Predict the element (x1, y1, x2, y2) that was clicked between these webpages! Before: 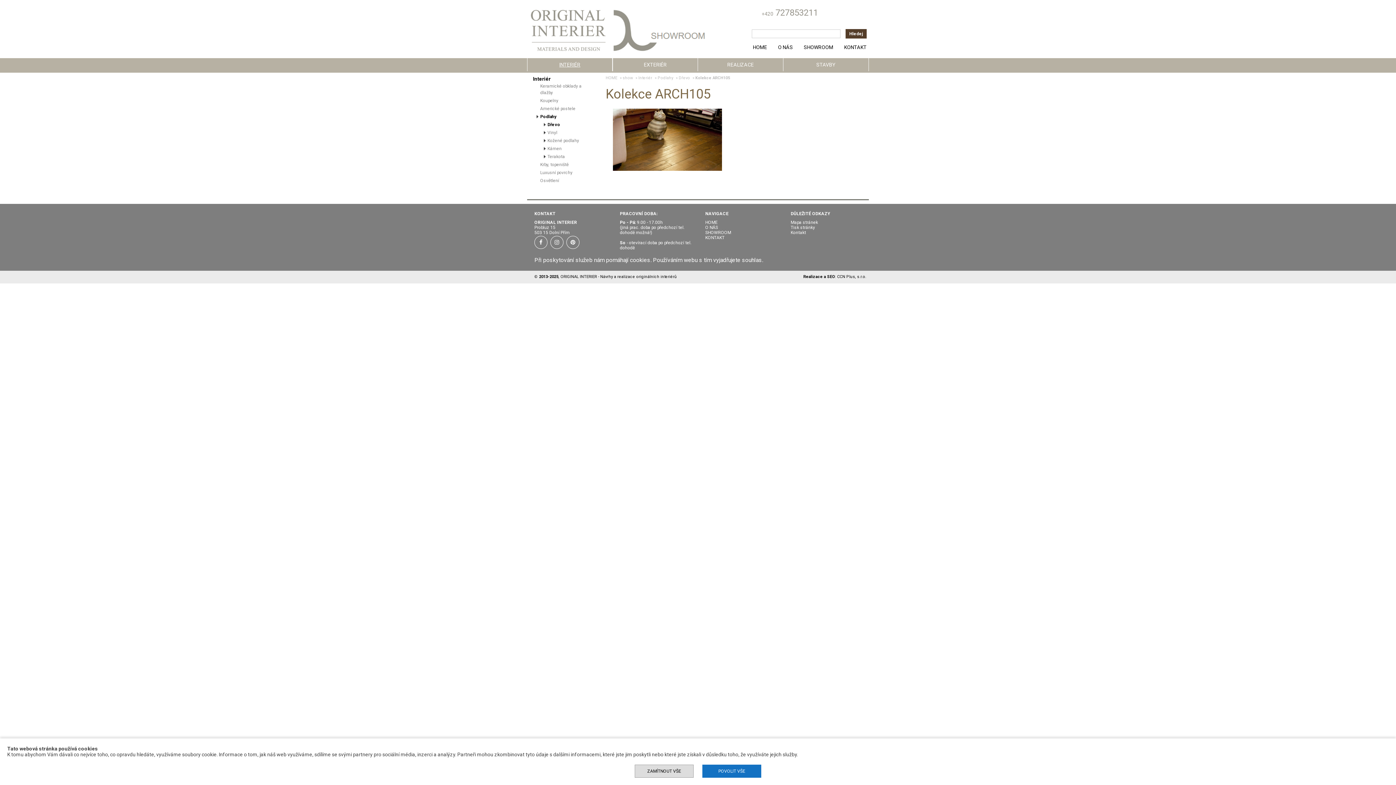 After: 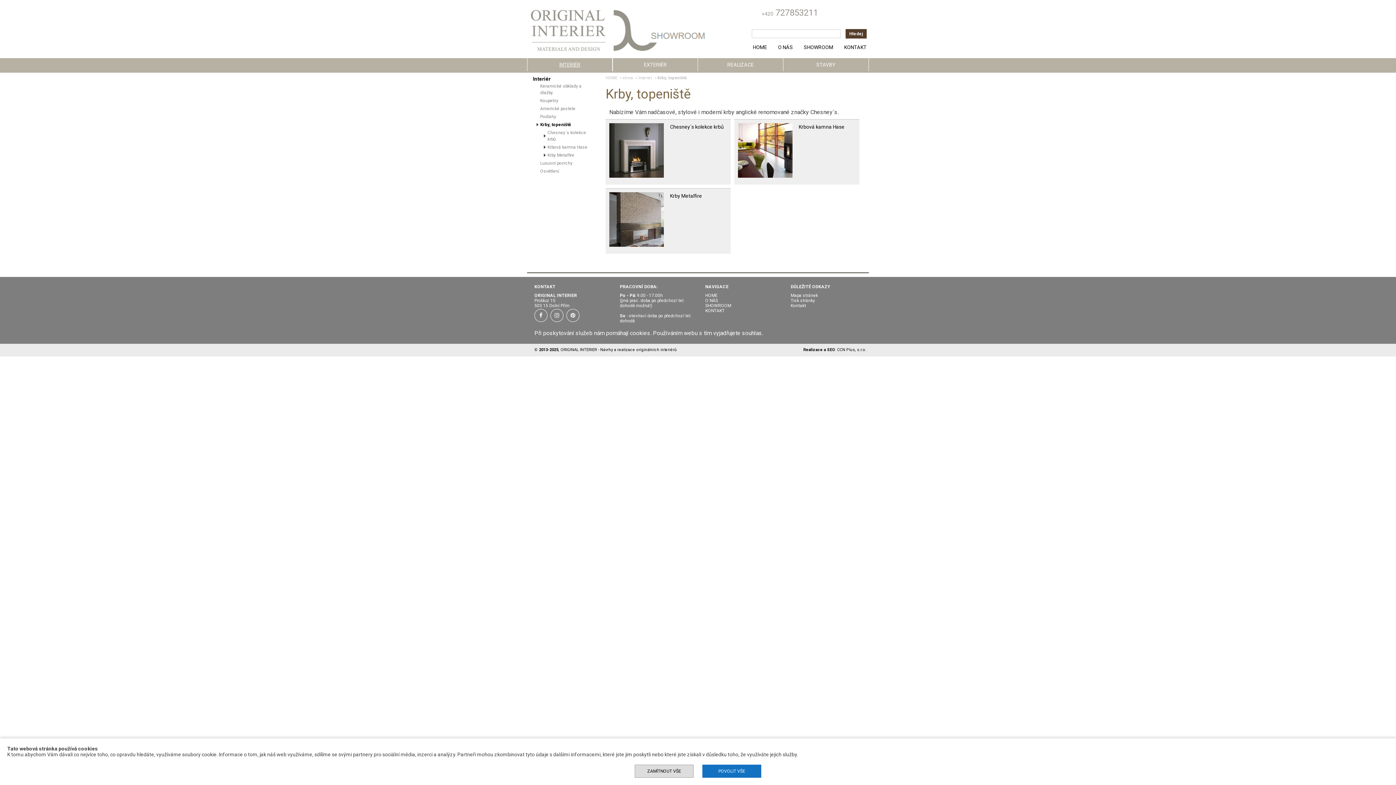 Action: label: Krby, topeniště bbox: (533, 160, 598, 168)